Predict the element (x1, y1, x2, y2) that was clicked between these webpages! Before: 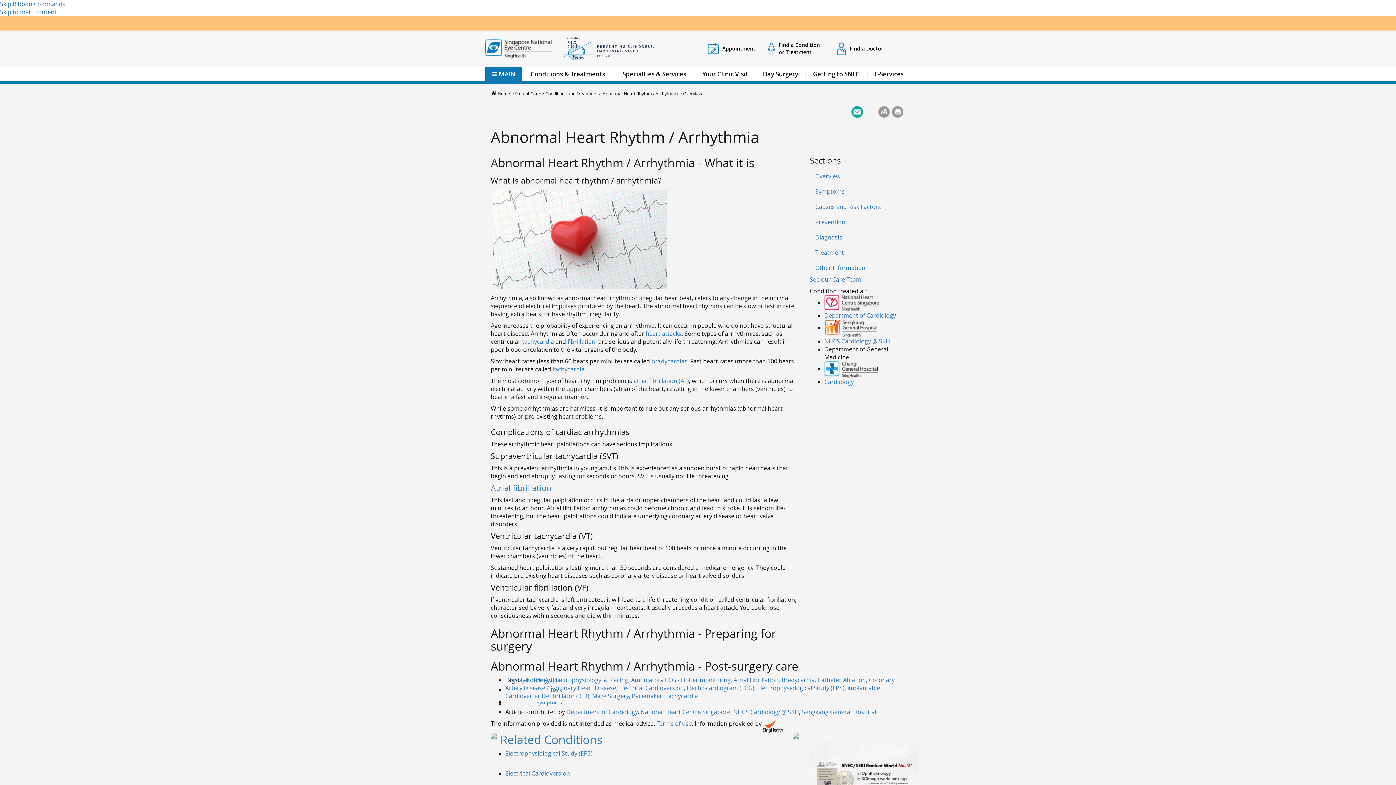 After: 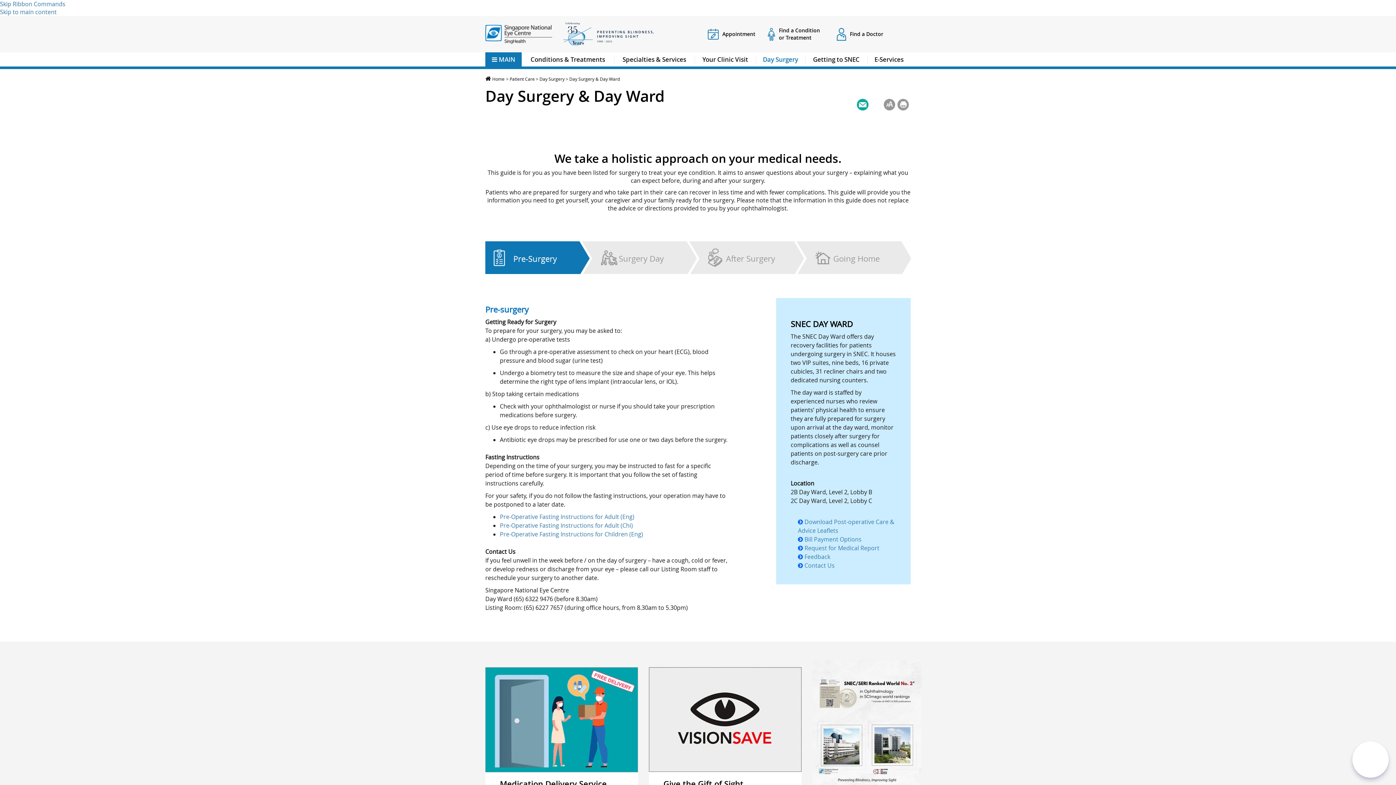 Action: label: Day Surgery bbox: (756, 66, 805, 83)